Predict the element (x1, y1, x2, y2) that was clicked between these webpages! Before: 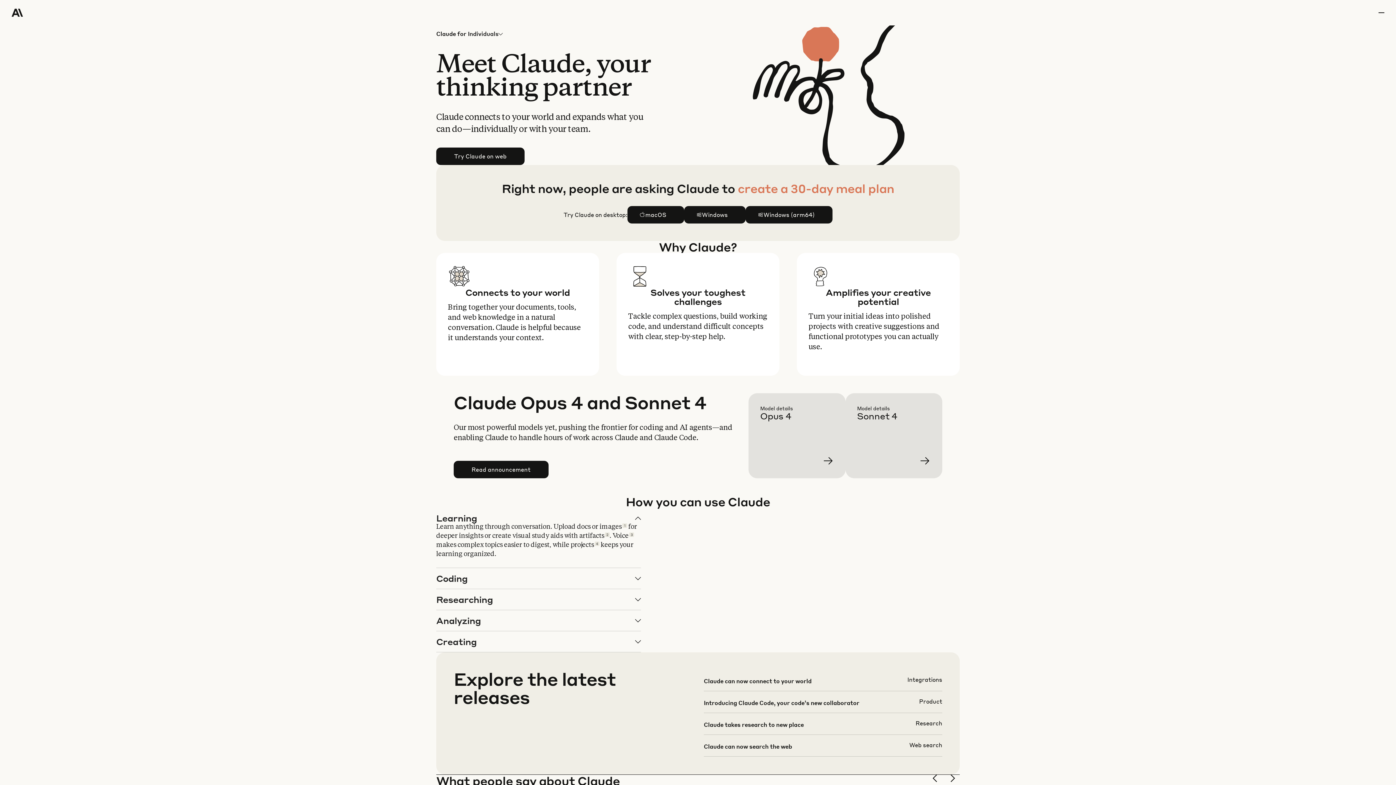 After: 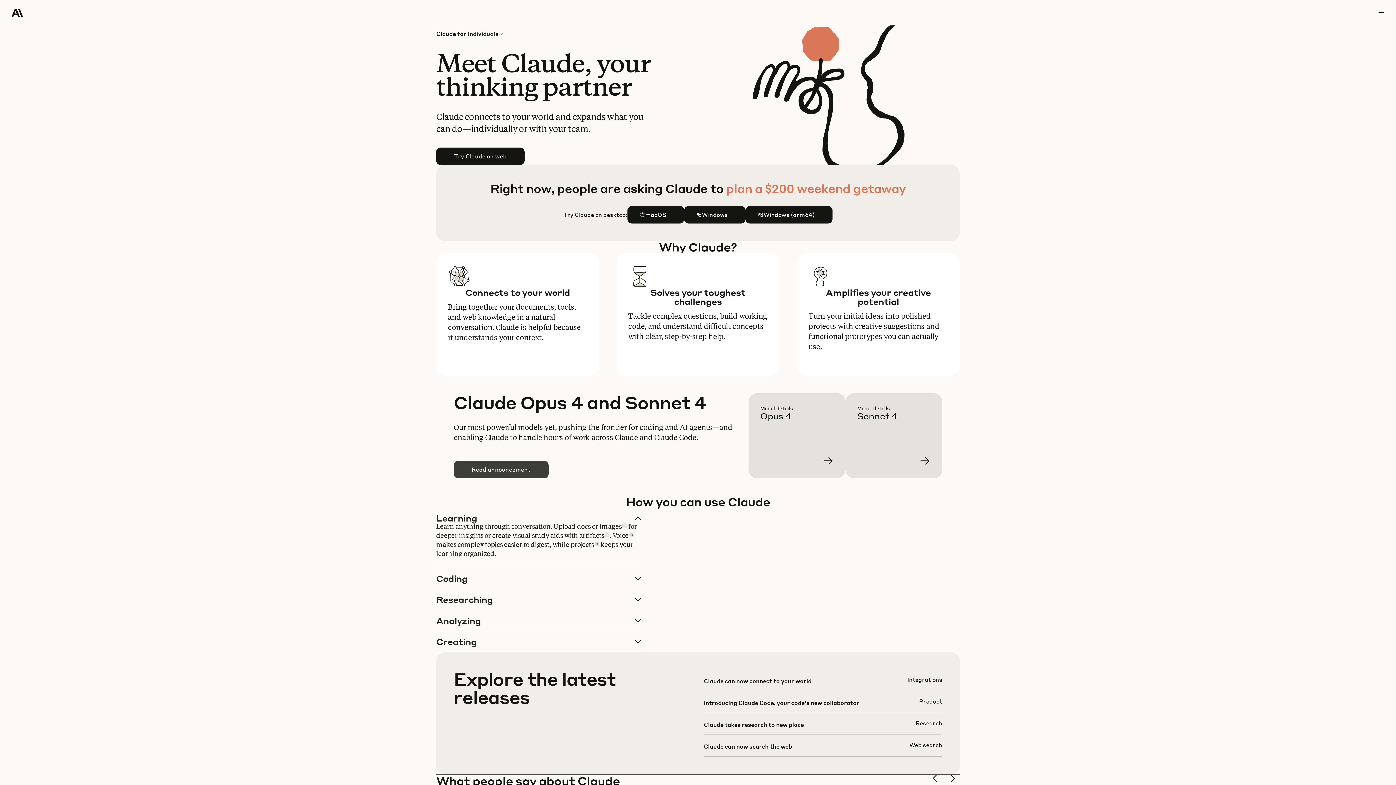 Action: bbox: (454, 461, 548, 478) label: Read announcement